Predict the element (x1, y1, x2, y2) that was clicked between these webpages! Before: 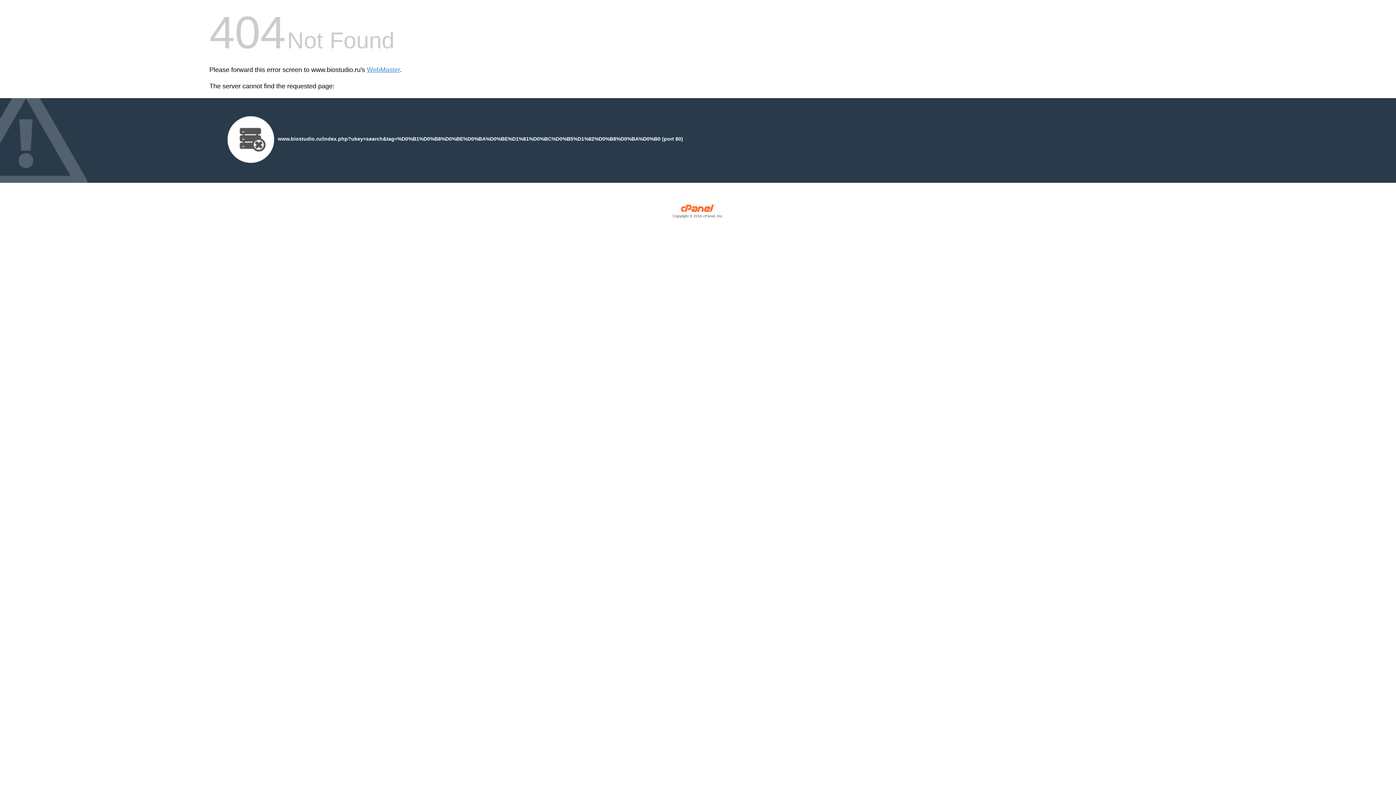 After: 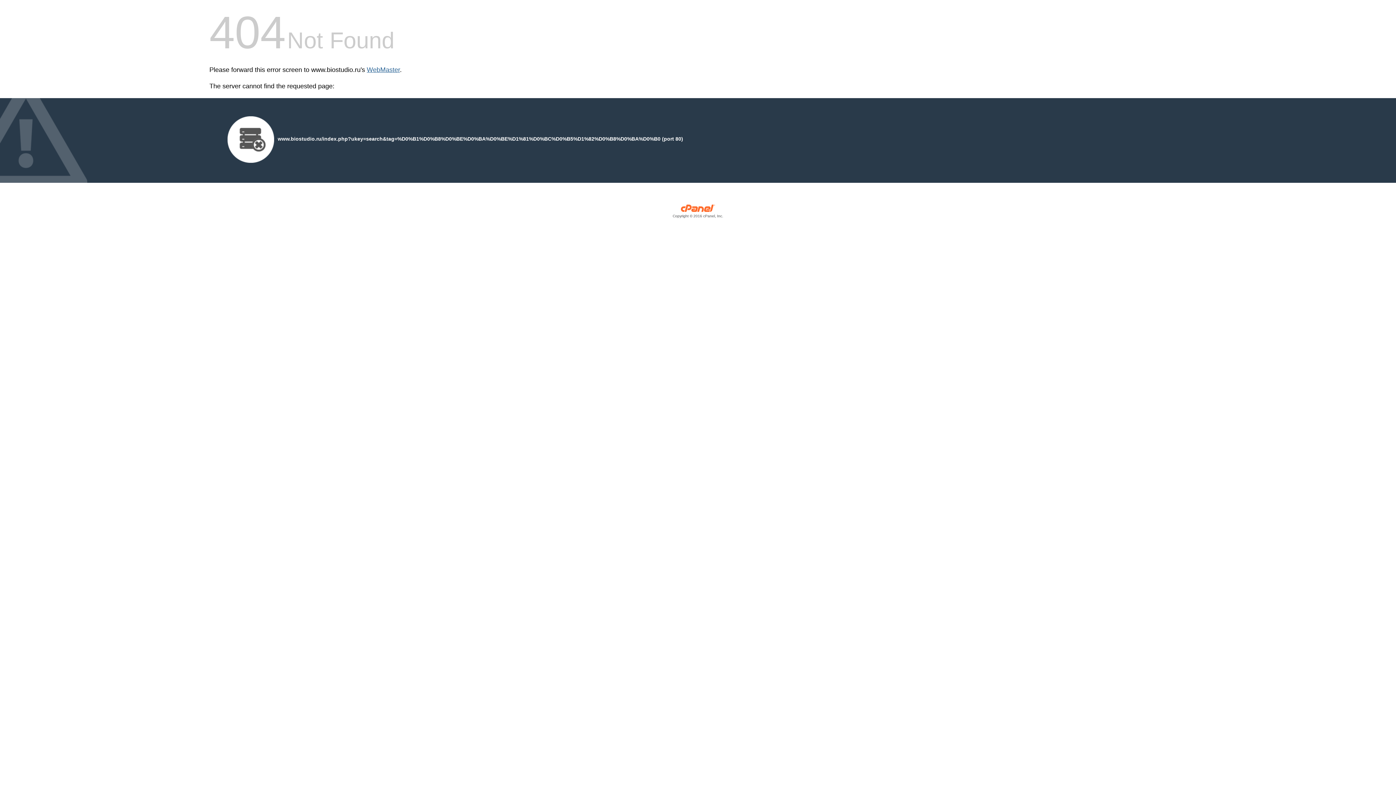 Action: bbox: (366, 66, 400, 73) label: WebMaster